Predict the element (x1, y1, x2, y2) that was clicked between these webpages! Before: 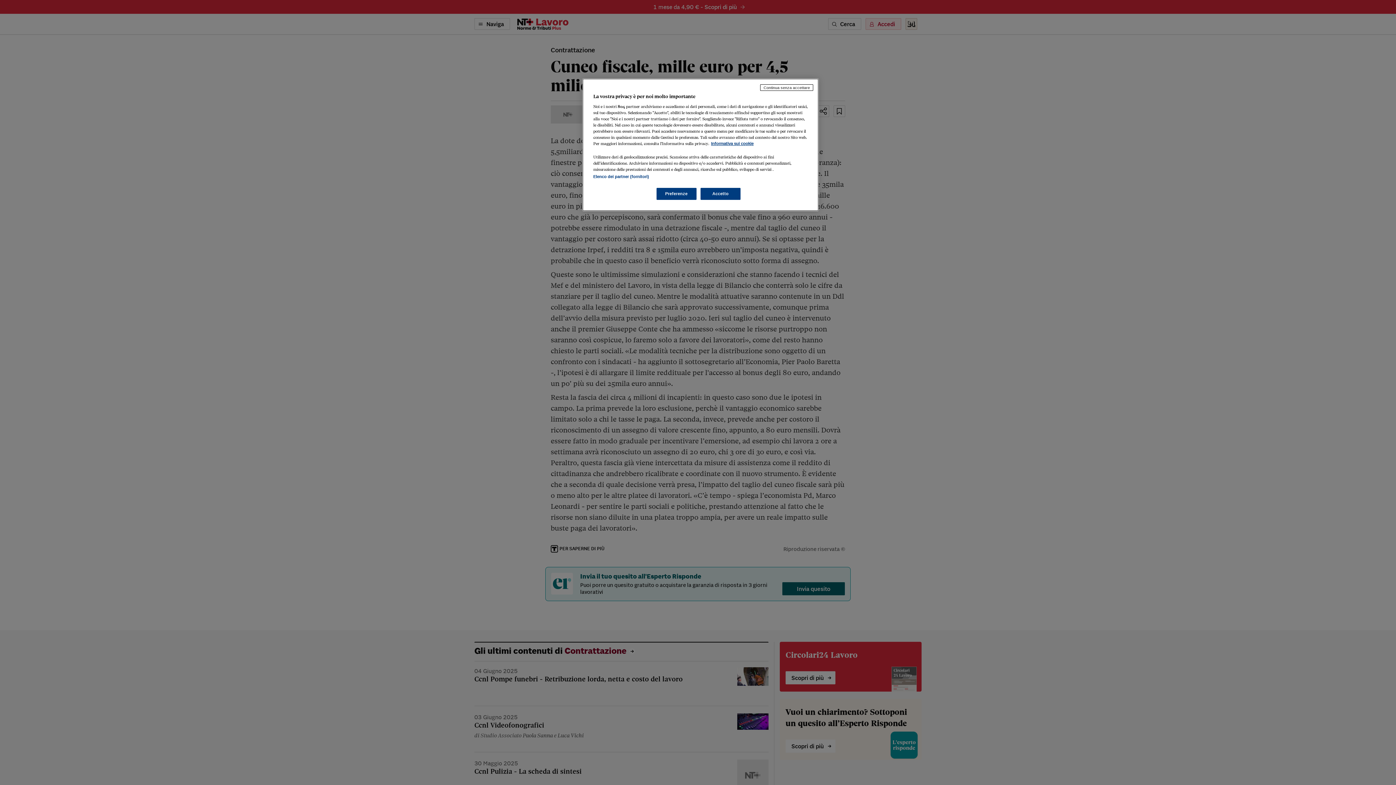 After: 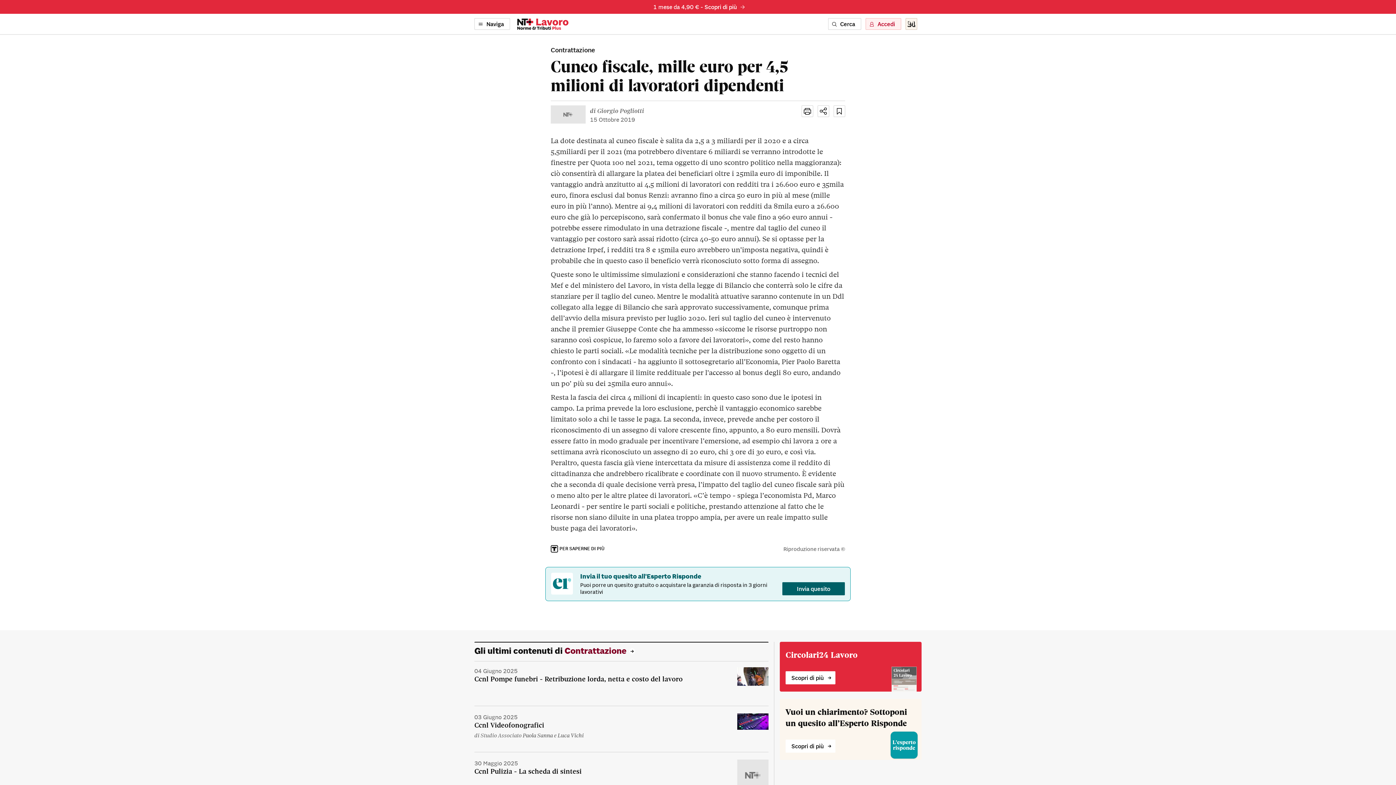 Action: label: Continua senza accettare bbox: (760, 84, 813, 90)